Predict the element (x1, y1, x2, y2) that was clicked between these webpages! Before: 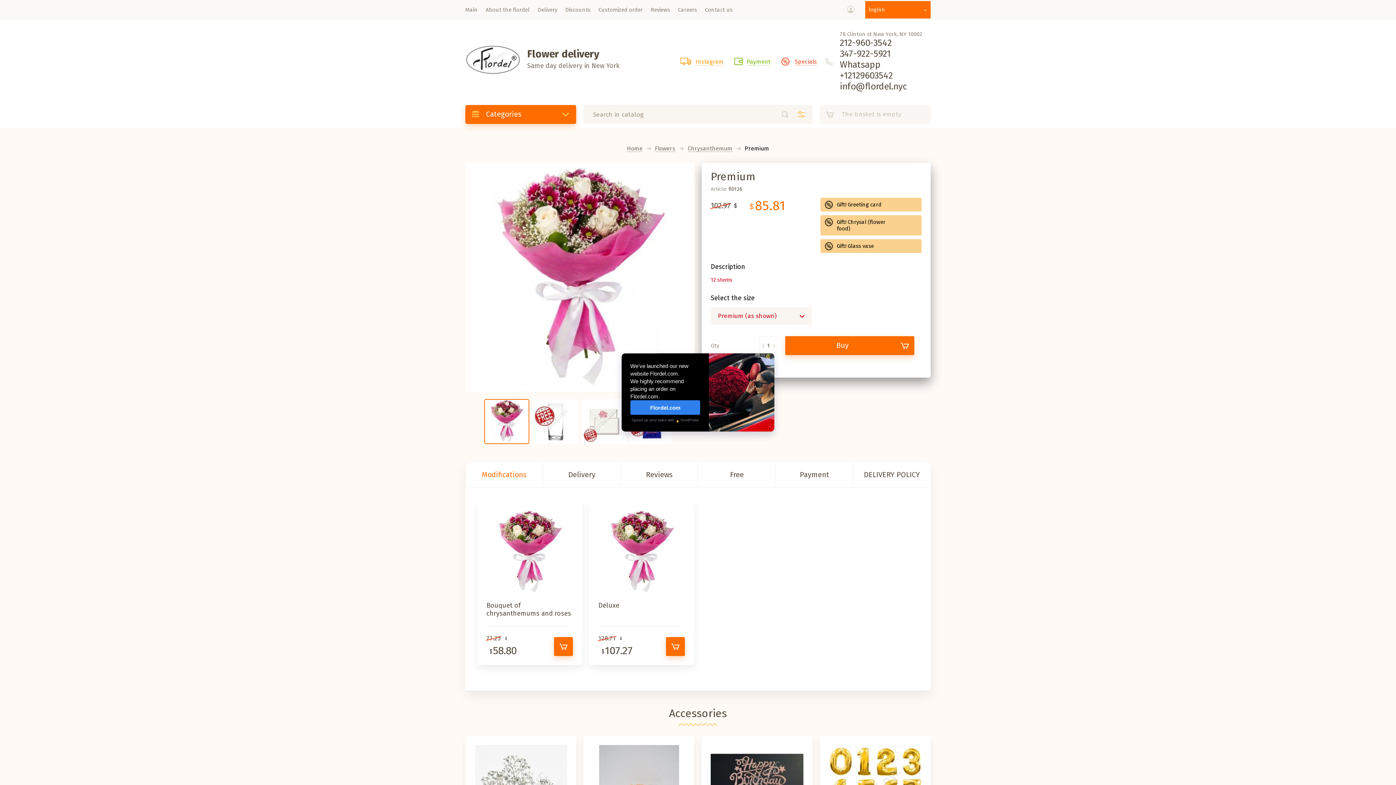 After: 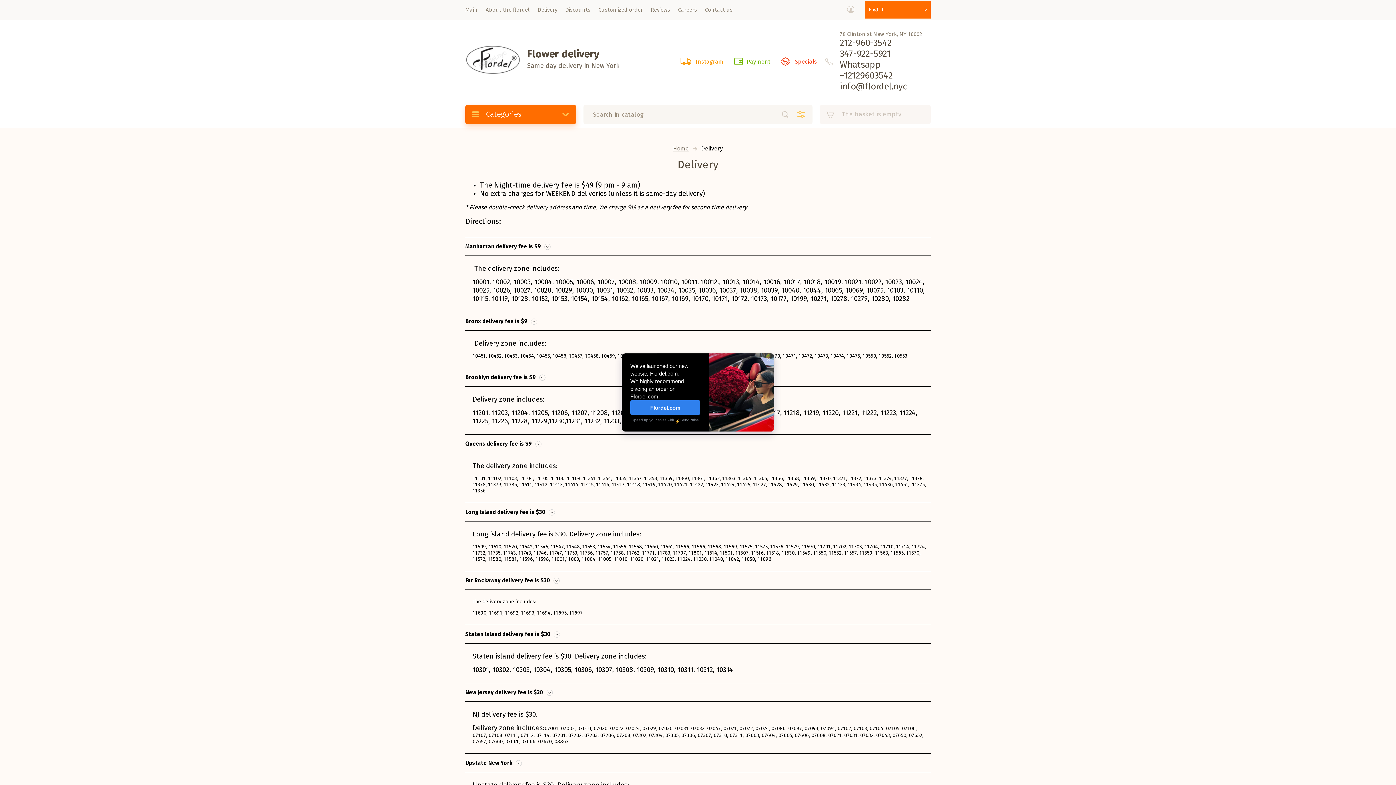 Action: bbox: (533, 0, 561, 20) label: Delivery